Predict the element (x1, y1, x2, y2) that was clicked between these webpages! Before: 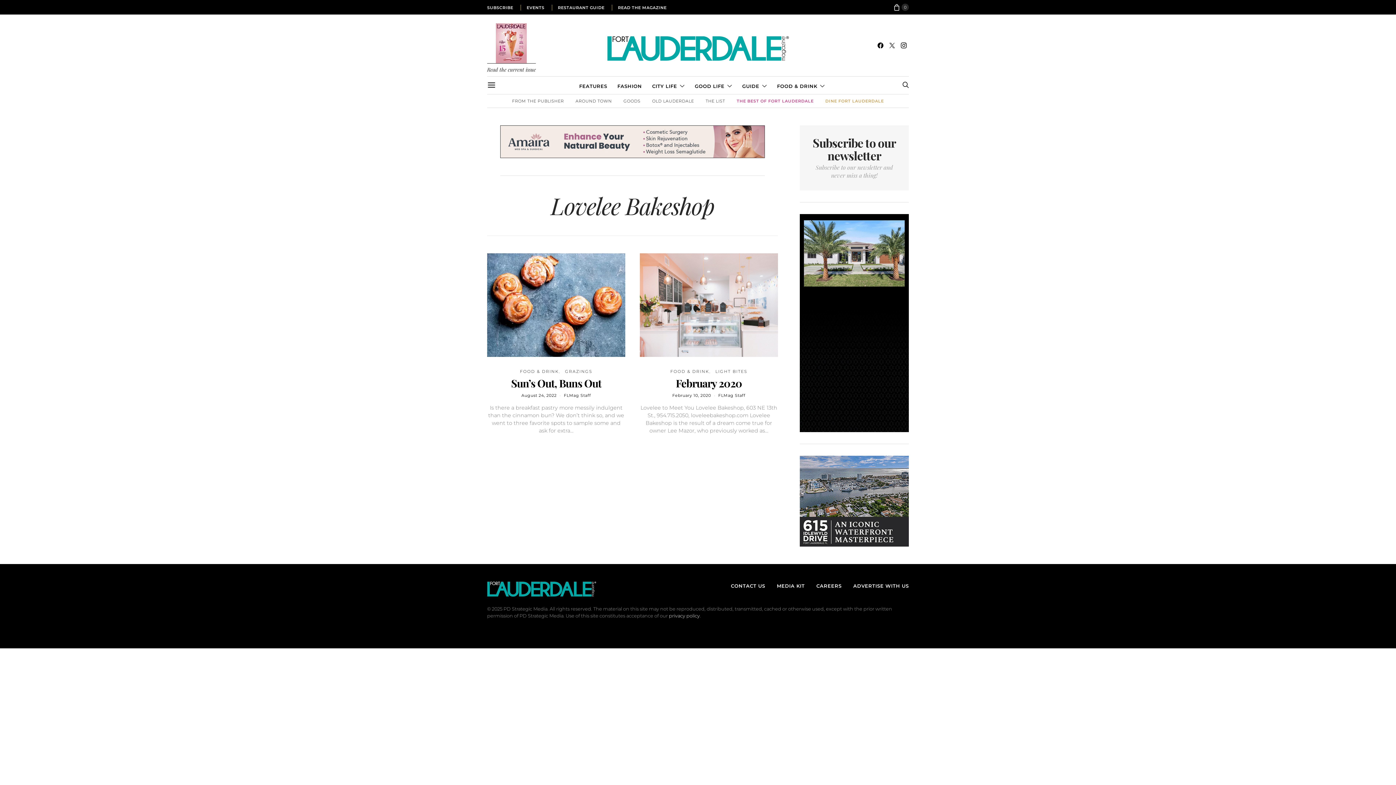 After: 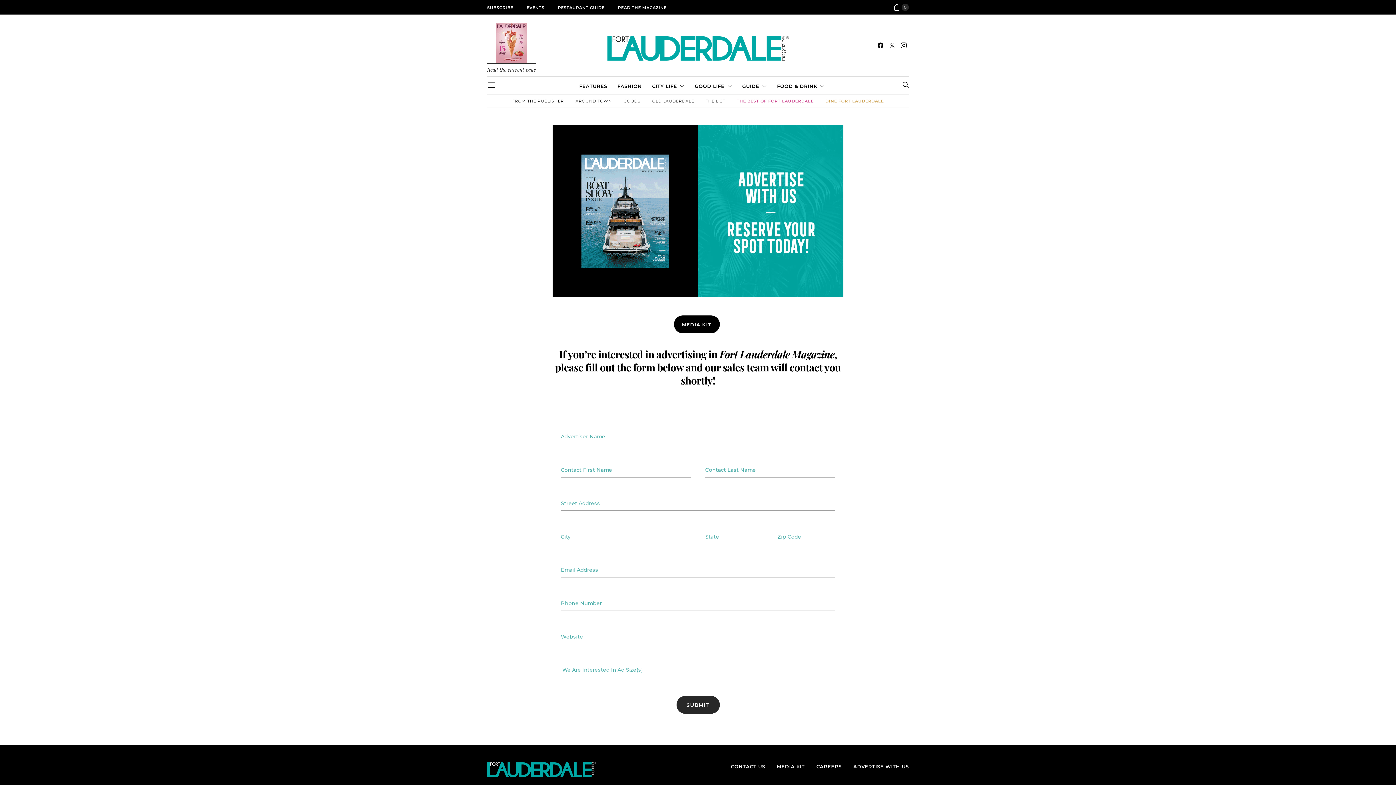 Action: bbox: (853, 582, 909, 589) label: ADVERTISE WITH US